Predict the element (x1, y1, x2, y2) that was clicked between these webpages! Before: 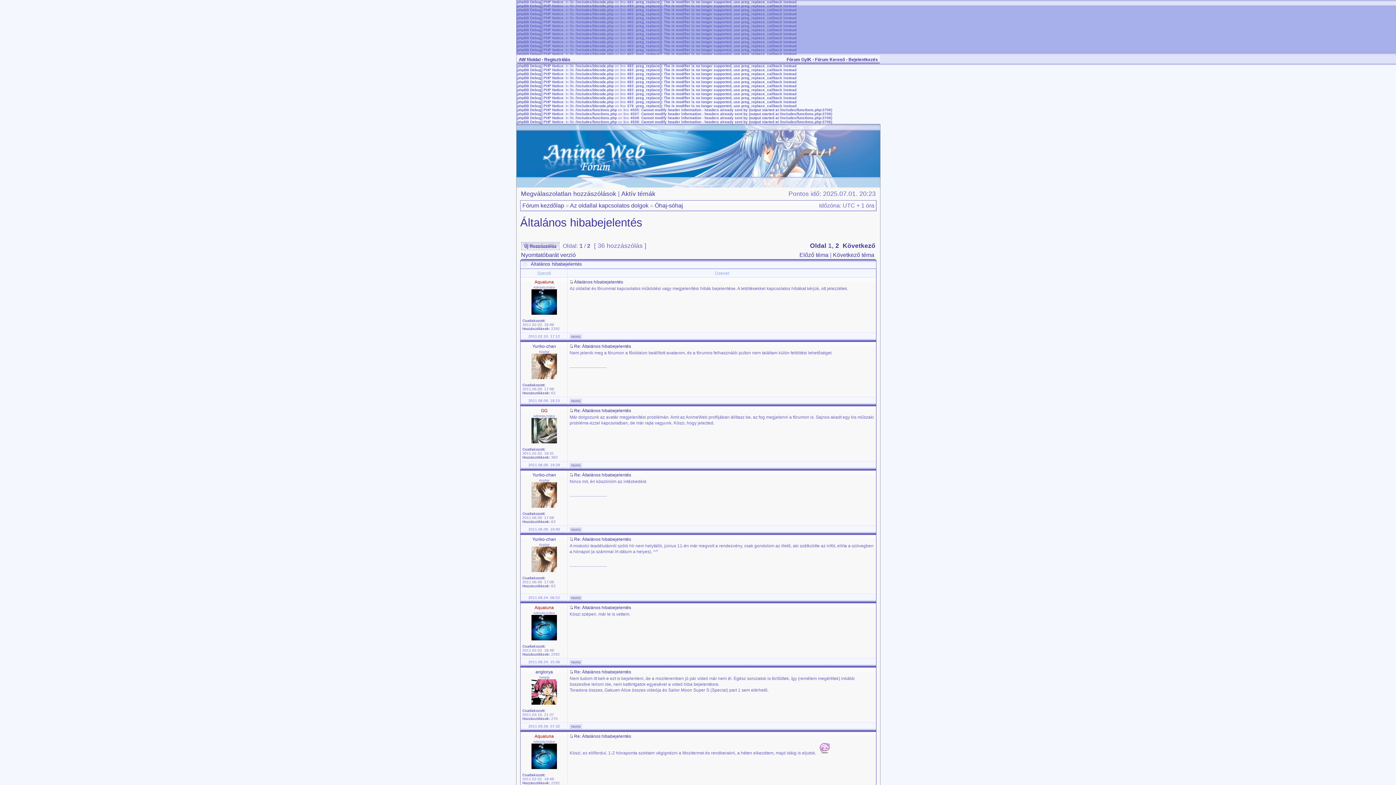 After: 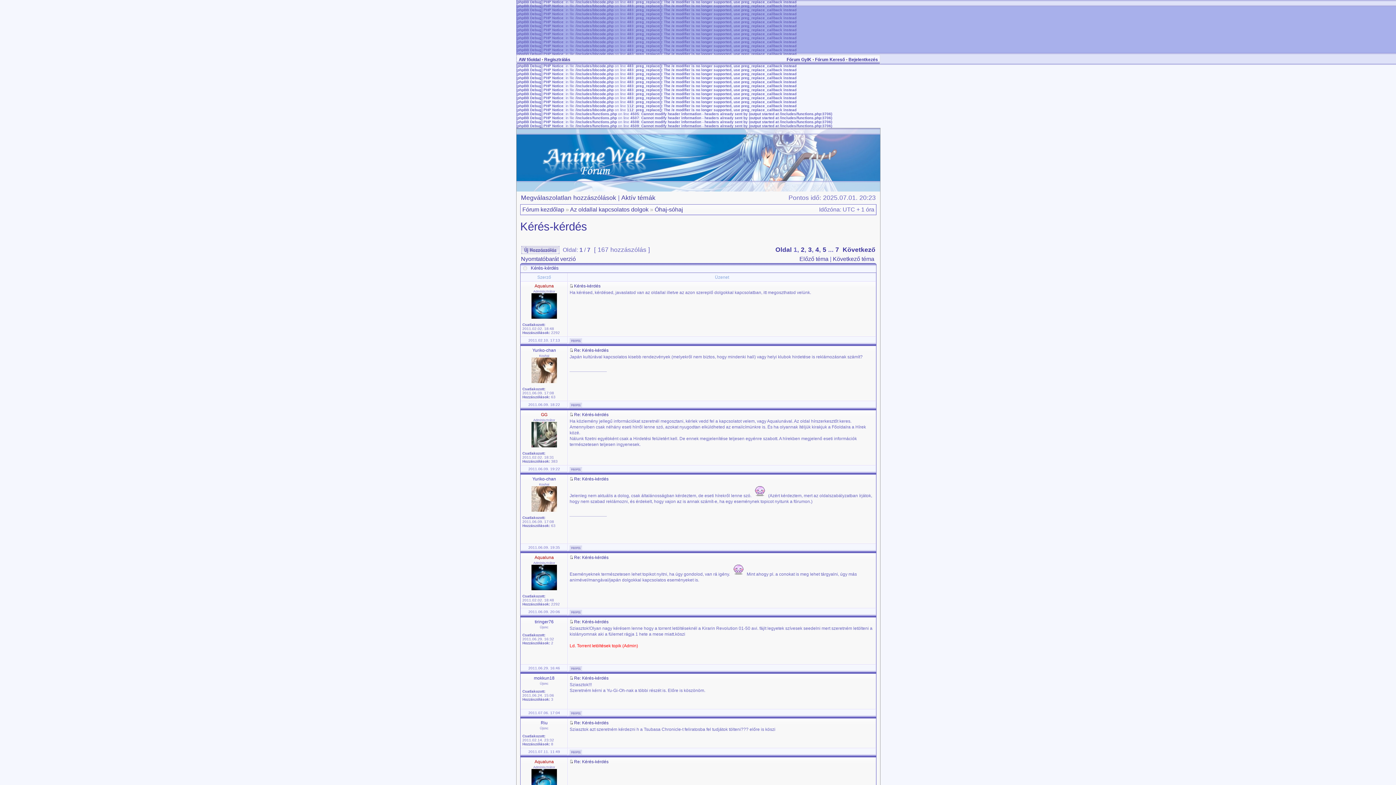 Action: label: Következő téma bbox: (833, 252, 874, 258)